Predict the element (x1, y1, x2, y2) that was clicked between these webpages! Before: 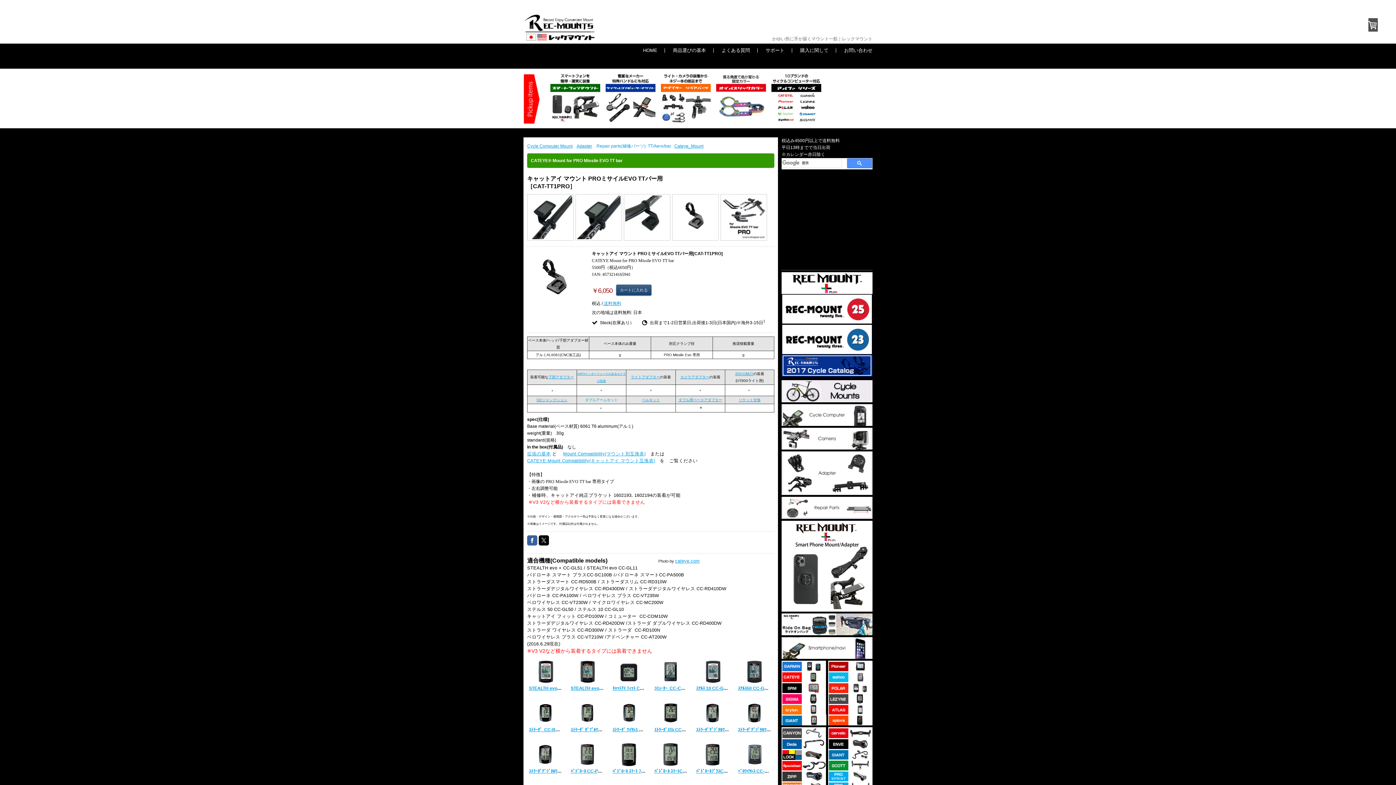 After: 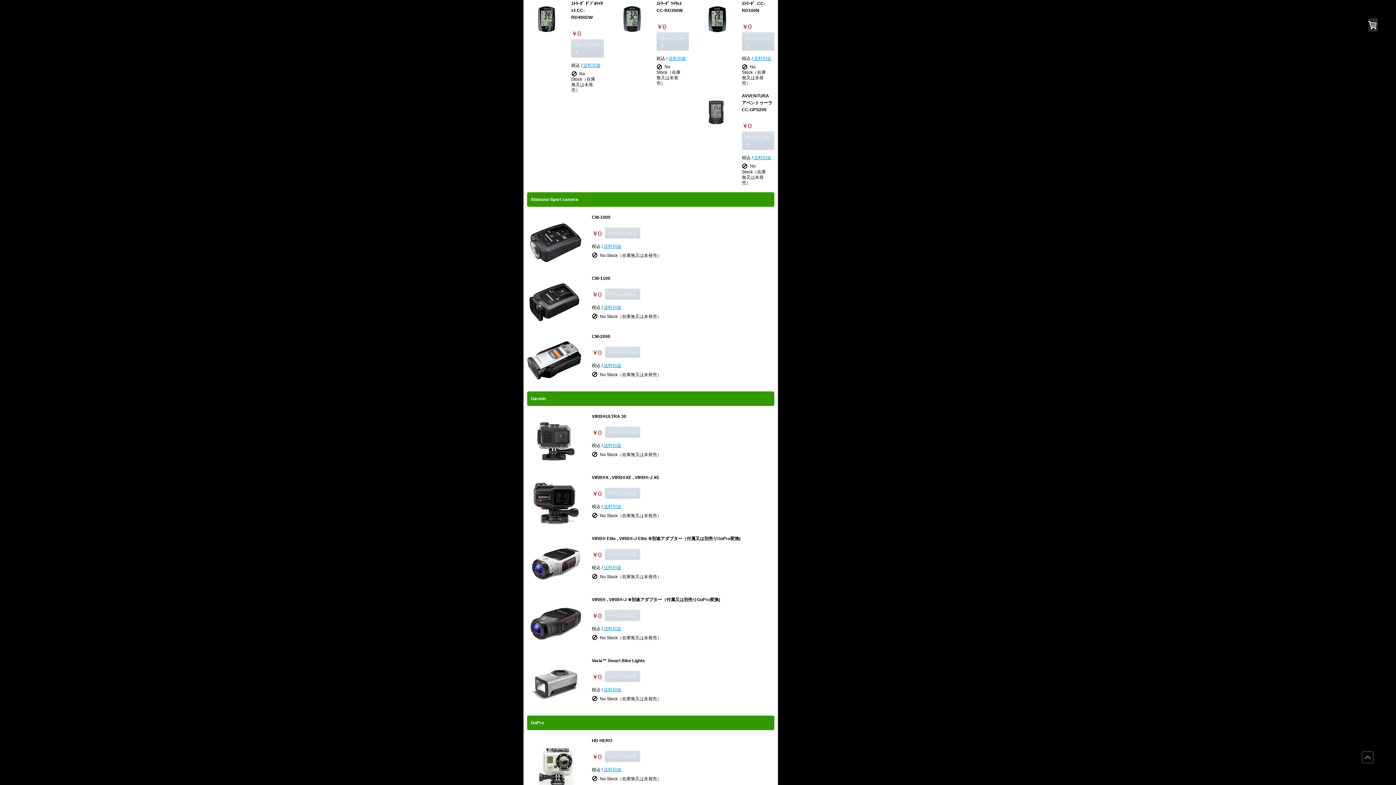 Action: bbox: (612, 727, 665, 732) label: ｽﾄﾗｰﾀﾞ ﾜｲﾔﾚｽ CC-RD300W